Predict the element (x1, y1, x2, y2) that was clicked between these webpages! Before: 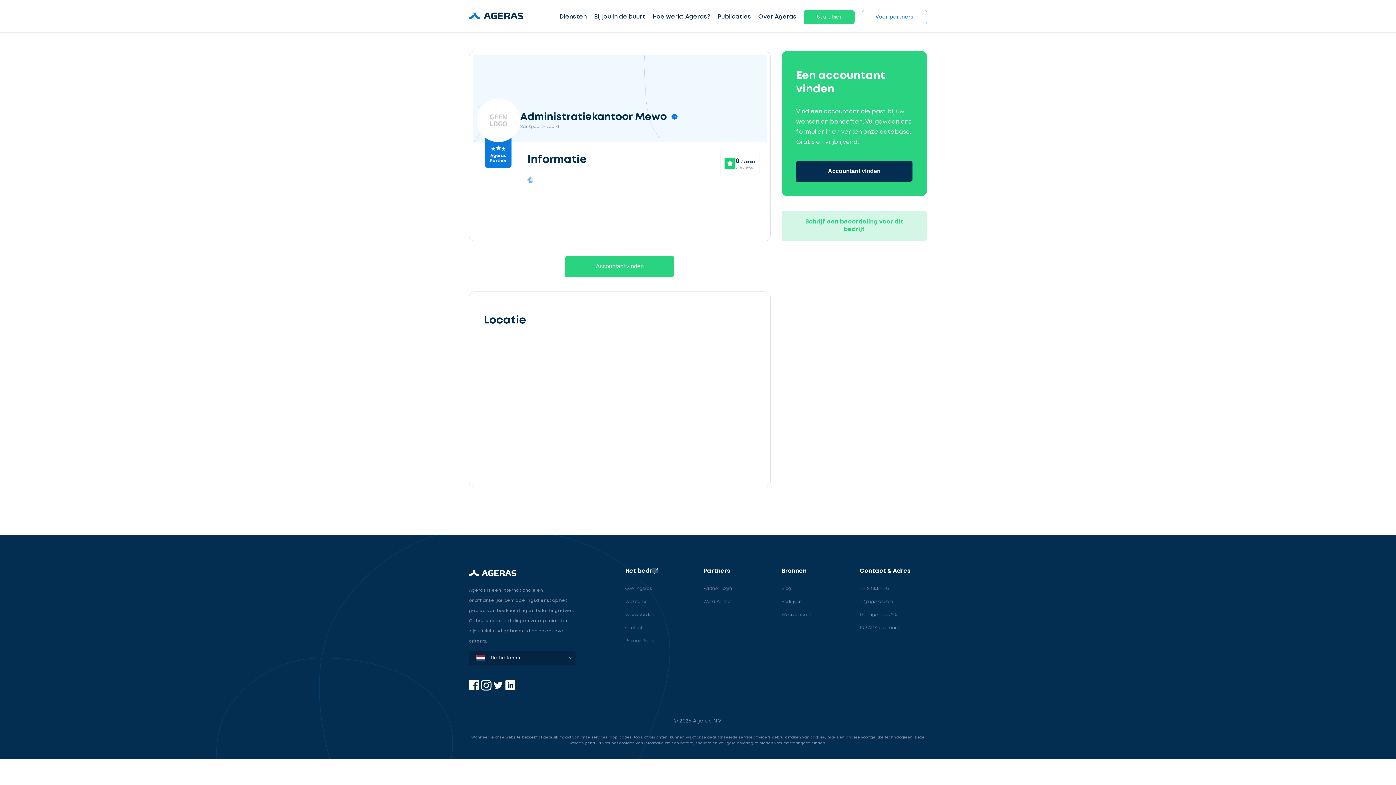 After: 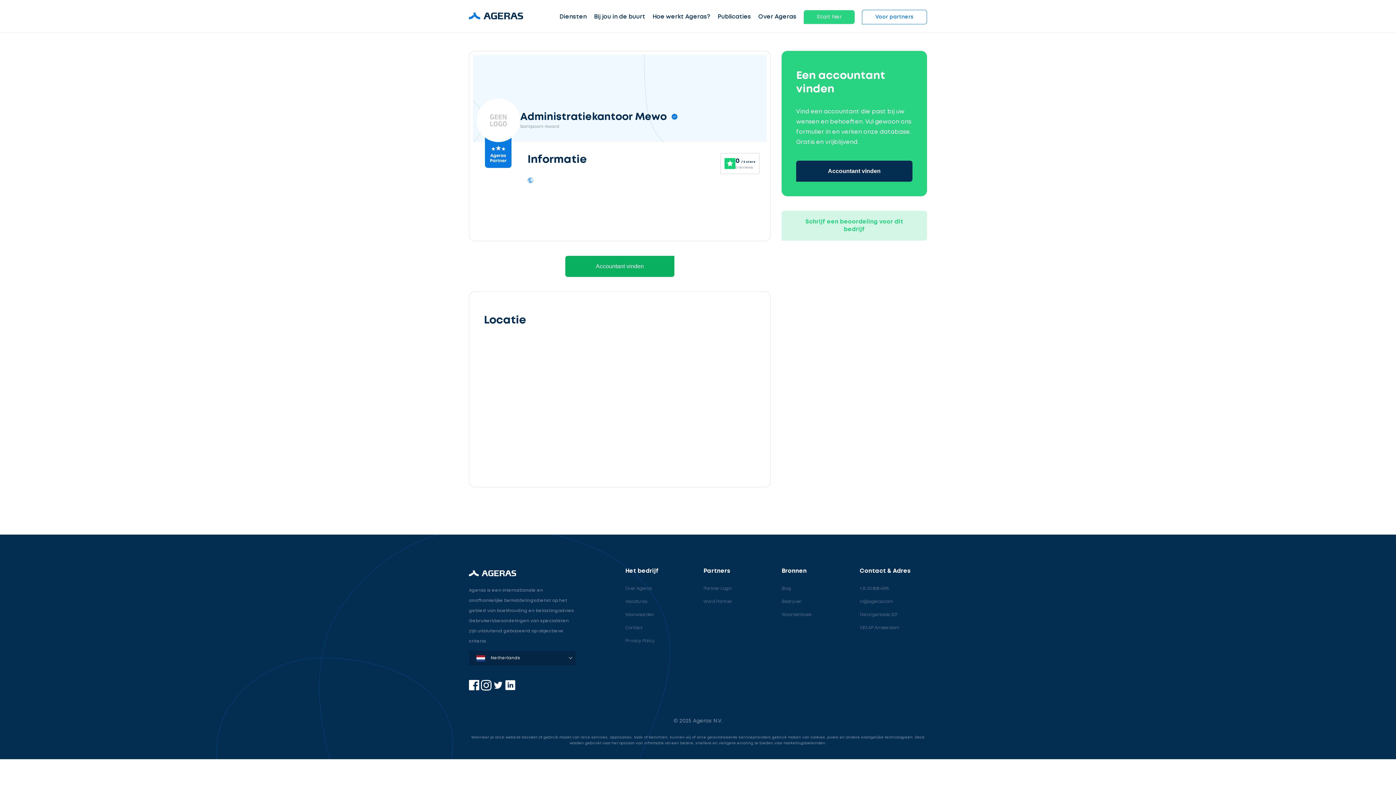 Action: bbox: (565, 256, 674, 277) label: Accountant vinden